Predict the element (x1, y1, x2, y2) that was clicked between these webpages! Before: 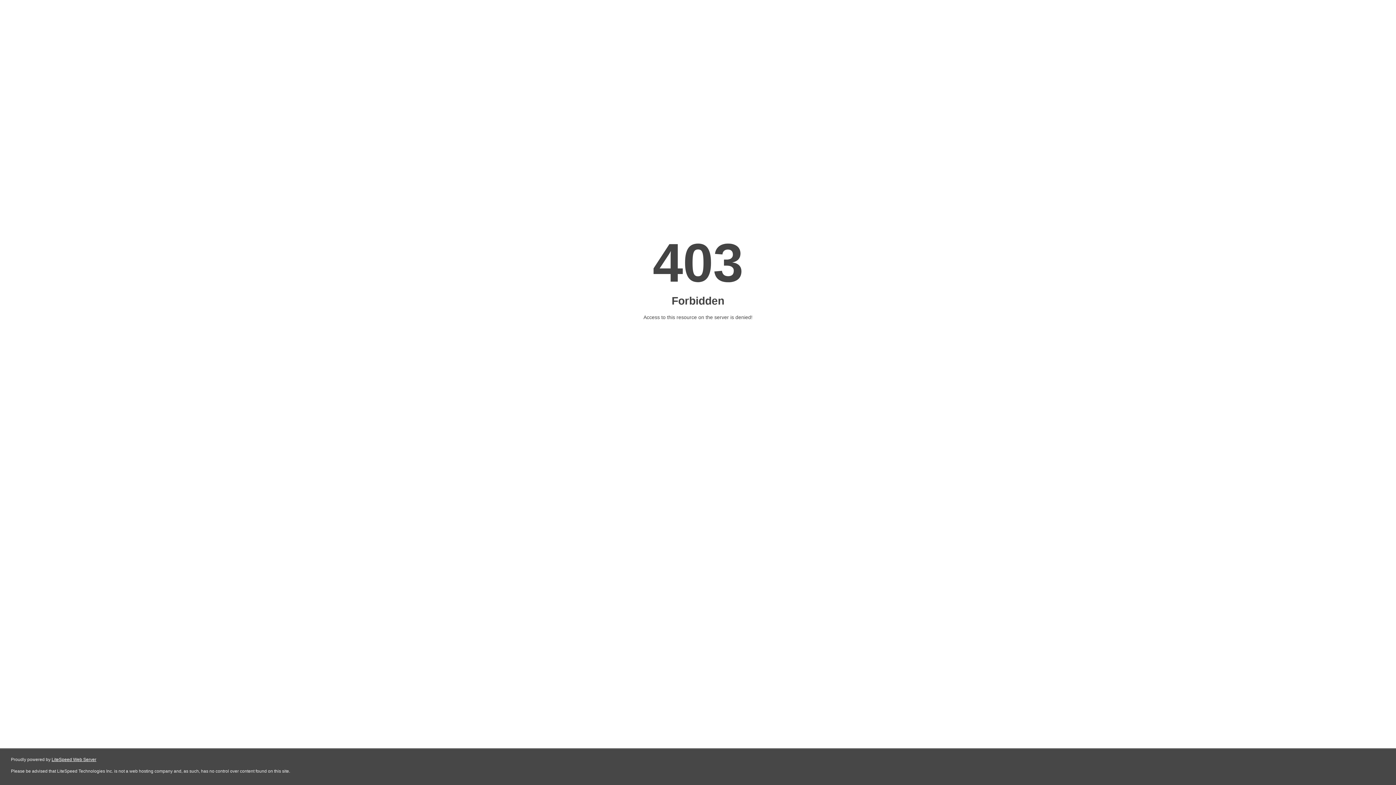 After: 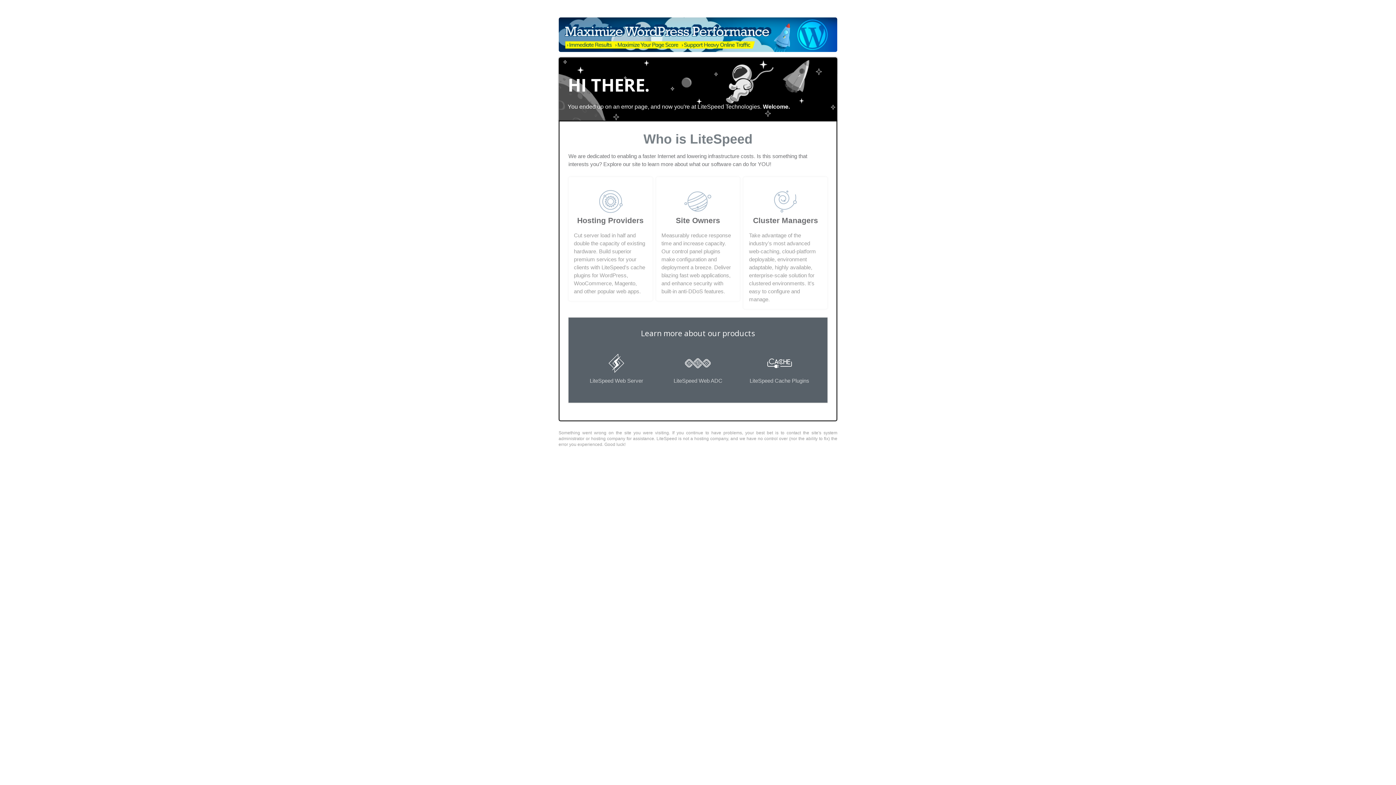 Action: label: LiteSpeed Web Server bbox: (51, 757, 96, 762)